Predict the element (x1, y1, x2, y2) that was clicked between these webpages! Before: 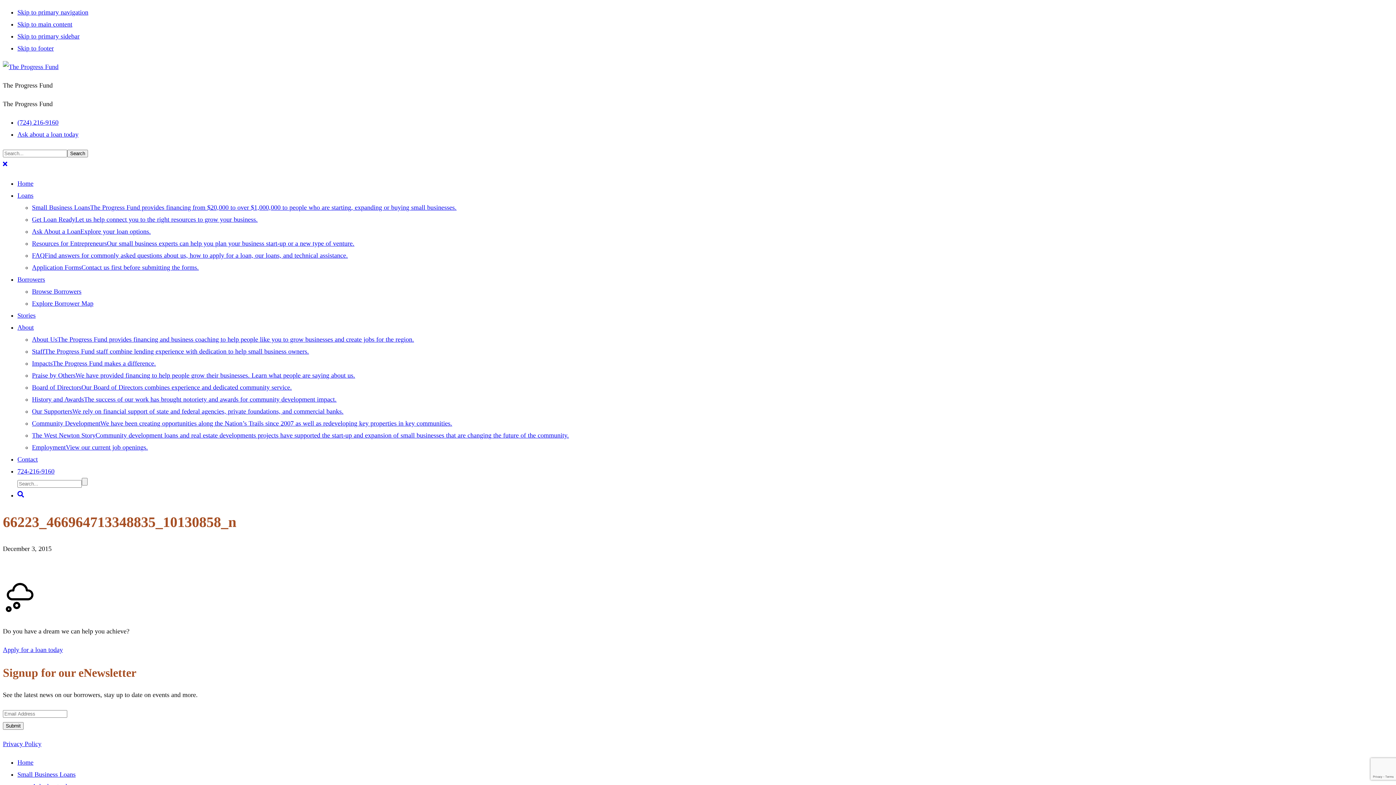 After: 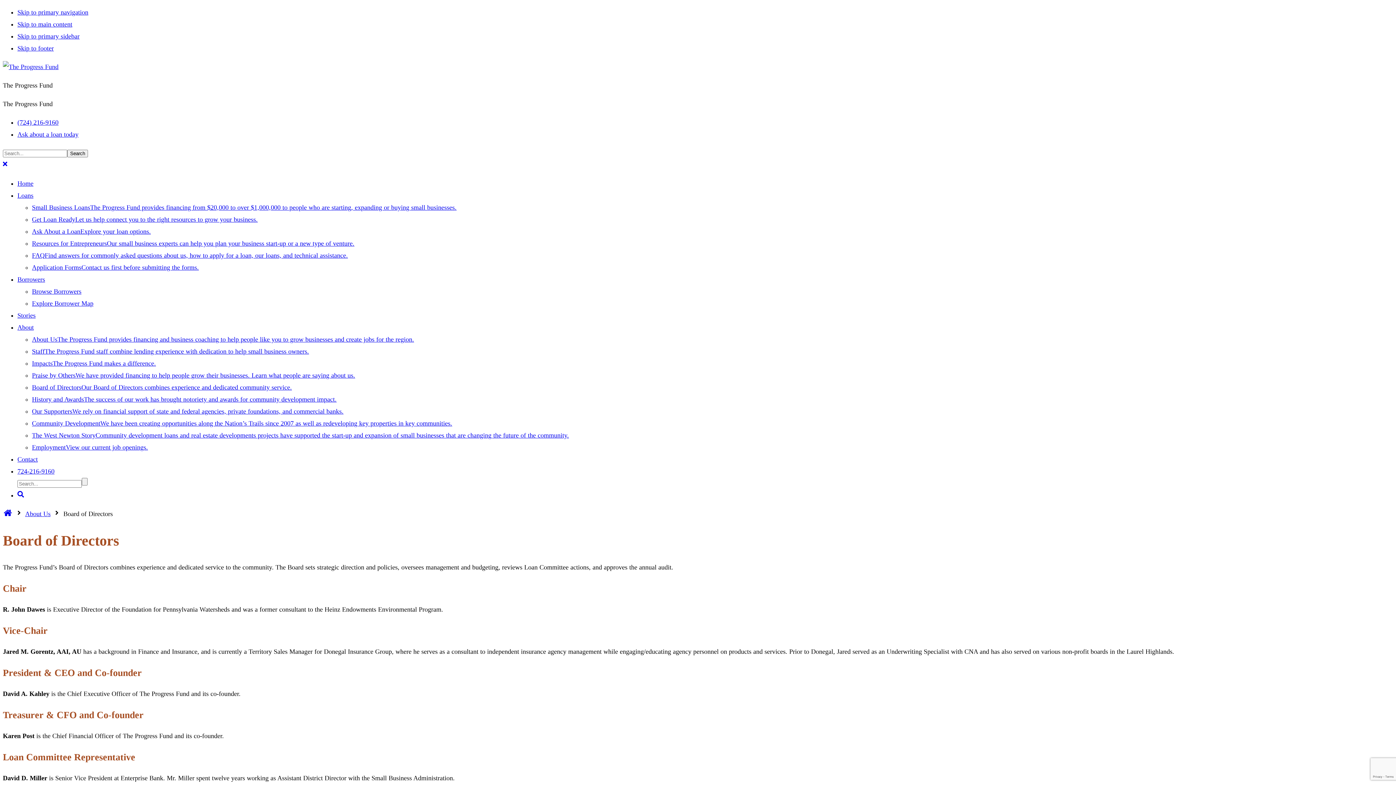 Action: label: Board of DirectorsOur Board of Directors combines experience and dedicated community service. bbox: (32, 384, 292, 391)